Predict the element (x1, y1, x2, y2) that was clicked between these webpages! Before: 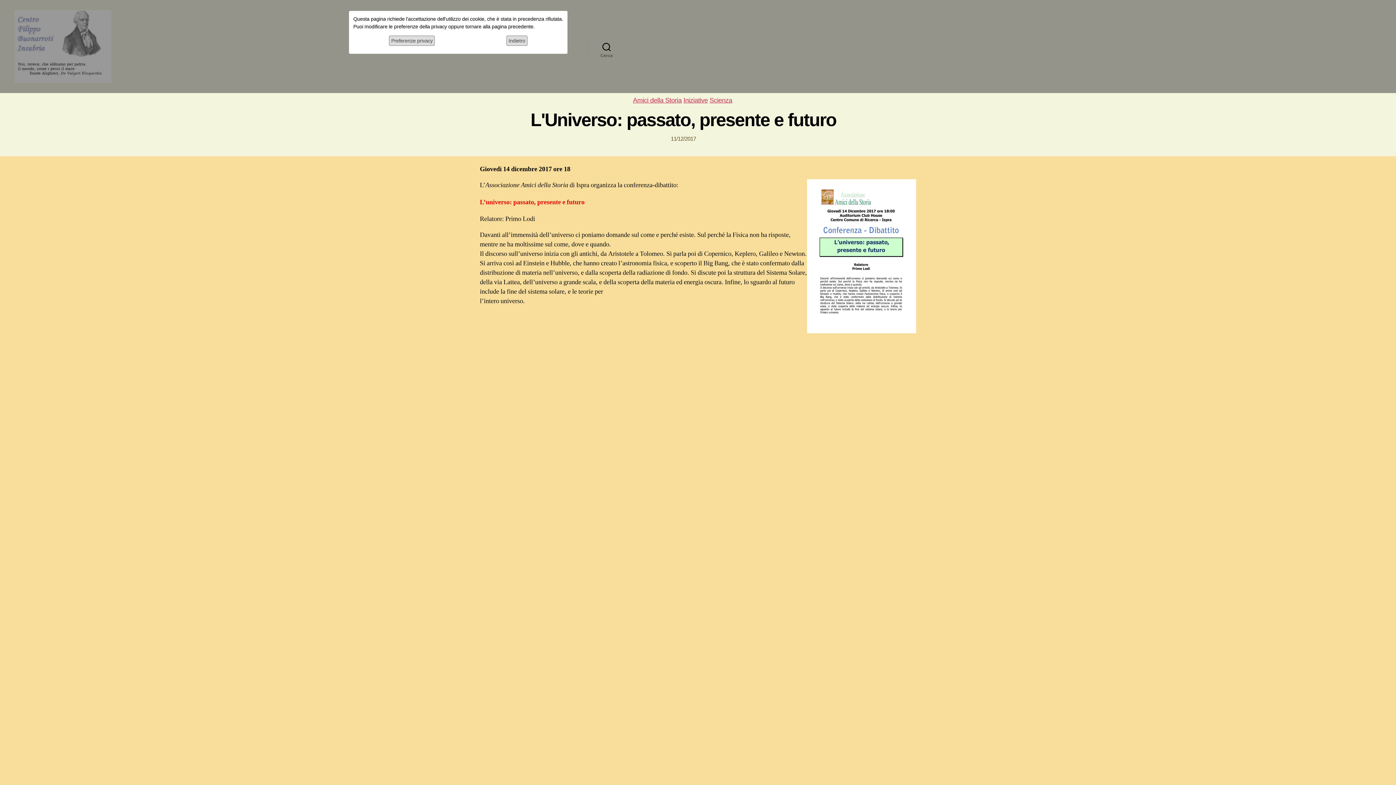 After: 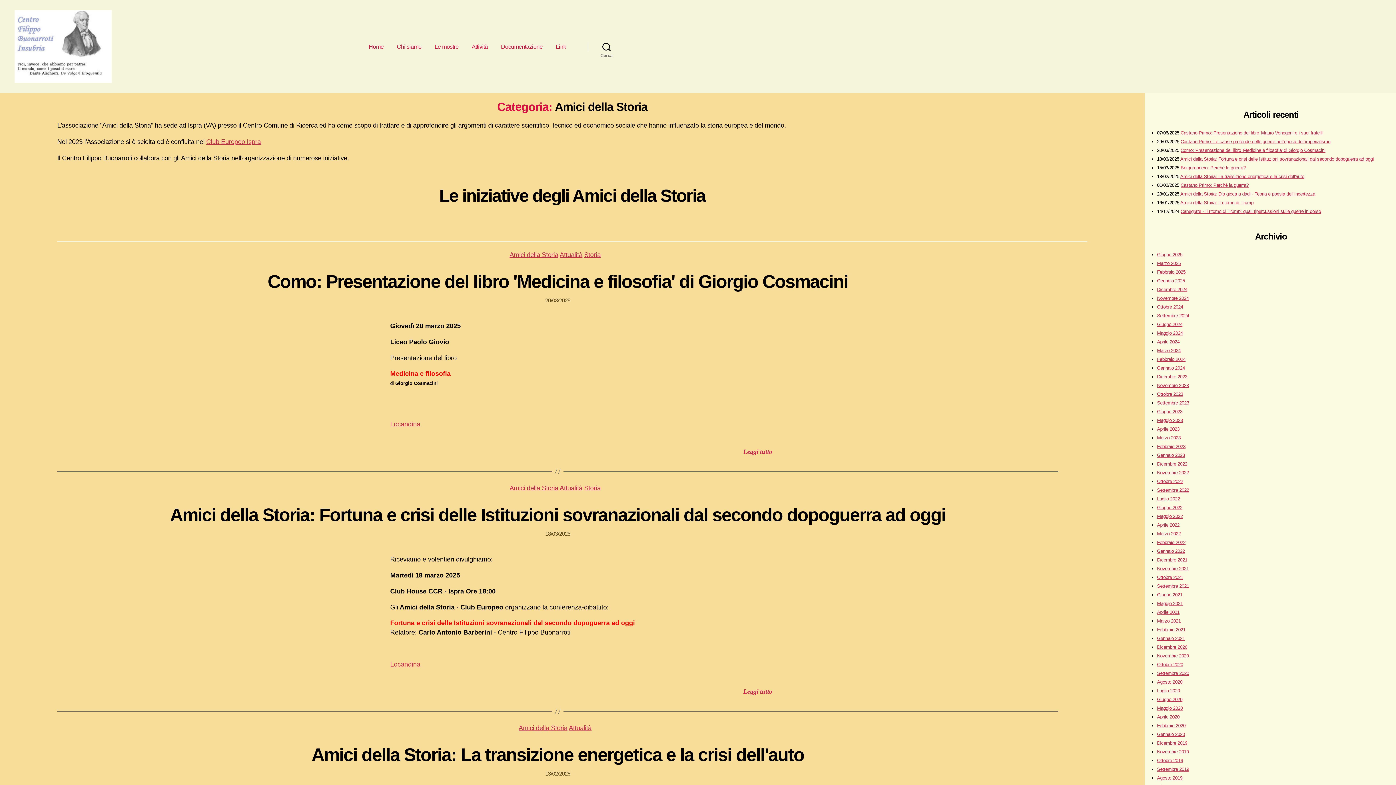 Action: bbox: (633, 96, 681, 104) label: Amici della Storia